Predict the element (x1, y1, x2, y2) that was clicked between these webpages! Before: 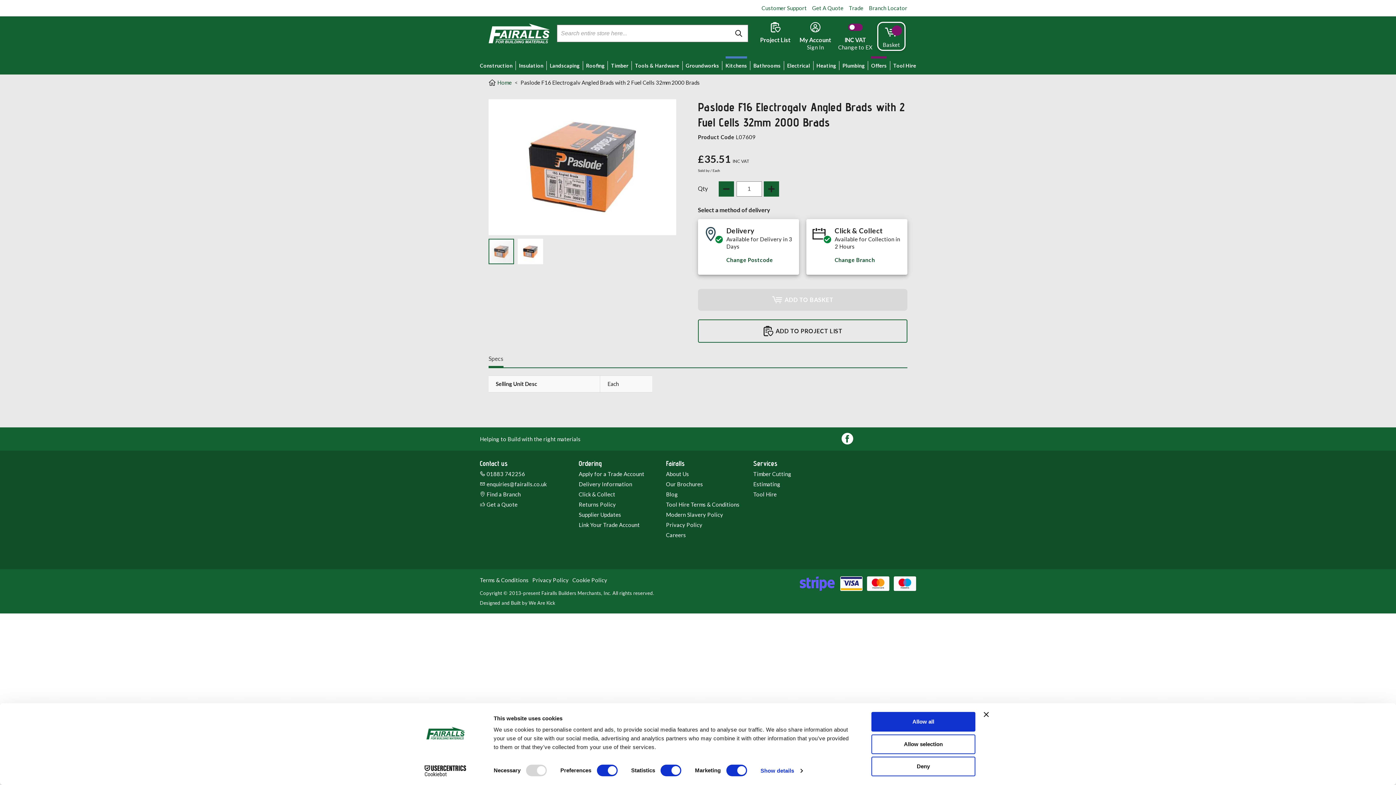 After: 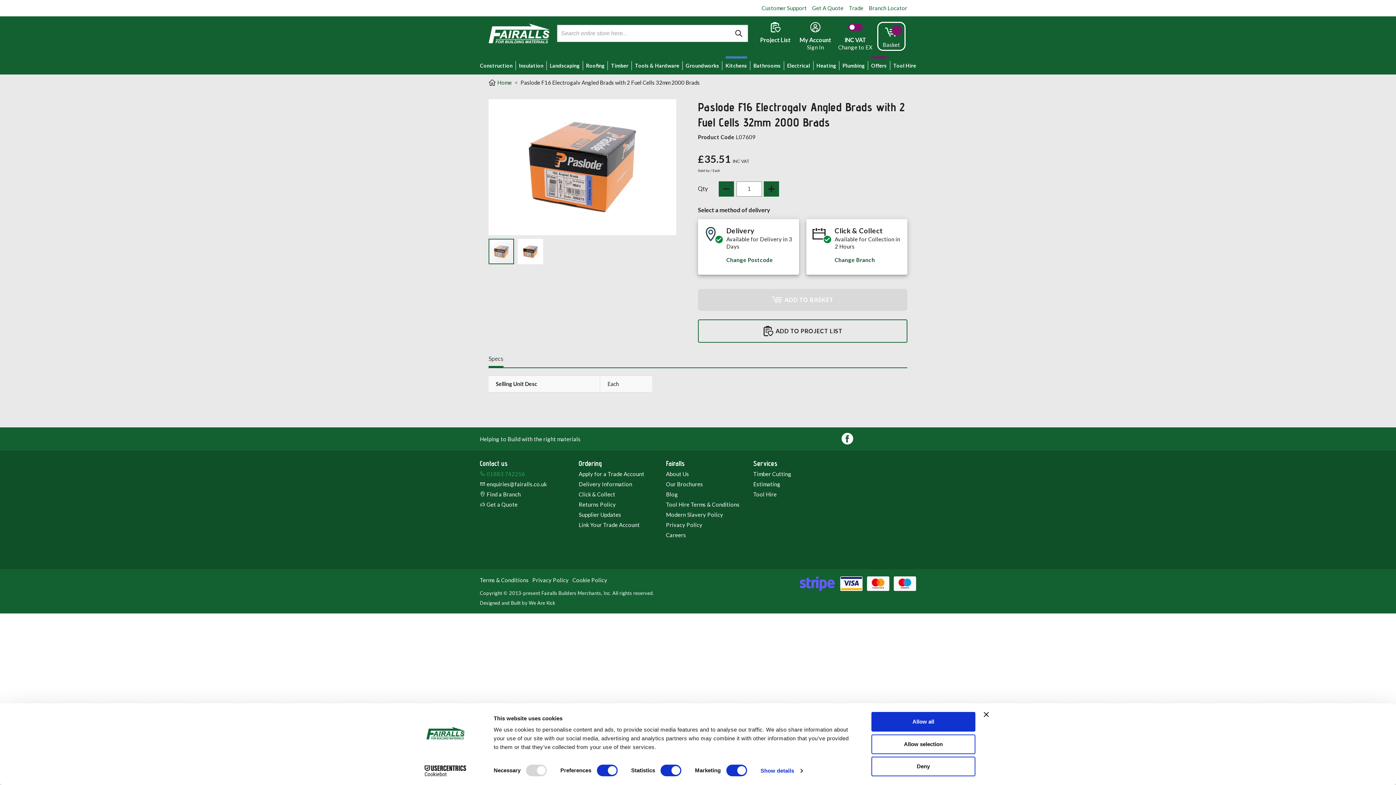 Action: label:  01883 742256 bbox: (480, 470, 525, 477)